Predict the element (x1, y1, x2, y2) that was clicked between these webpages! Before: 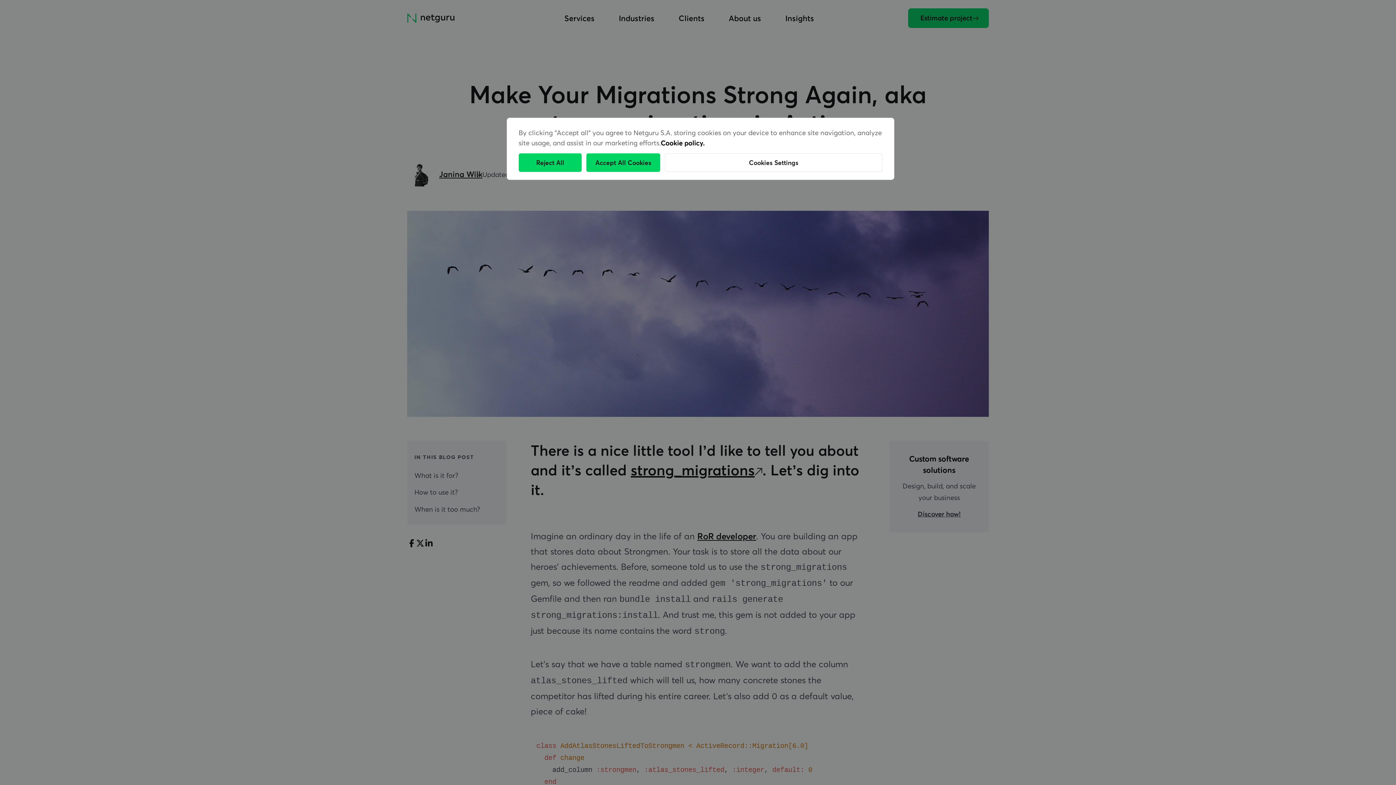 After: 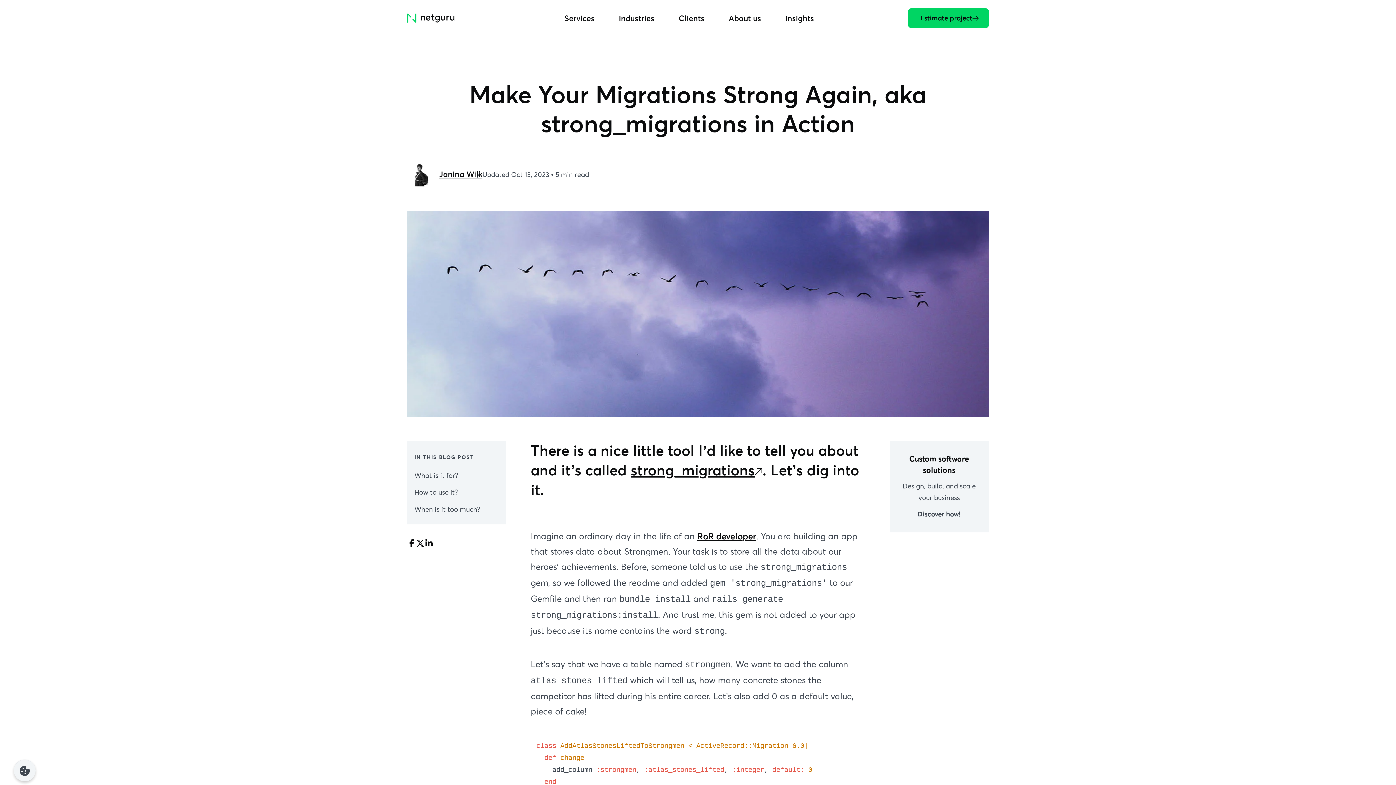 Action: bbox: (586, 153, 660, 171) label: Accept All Cookies